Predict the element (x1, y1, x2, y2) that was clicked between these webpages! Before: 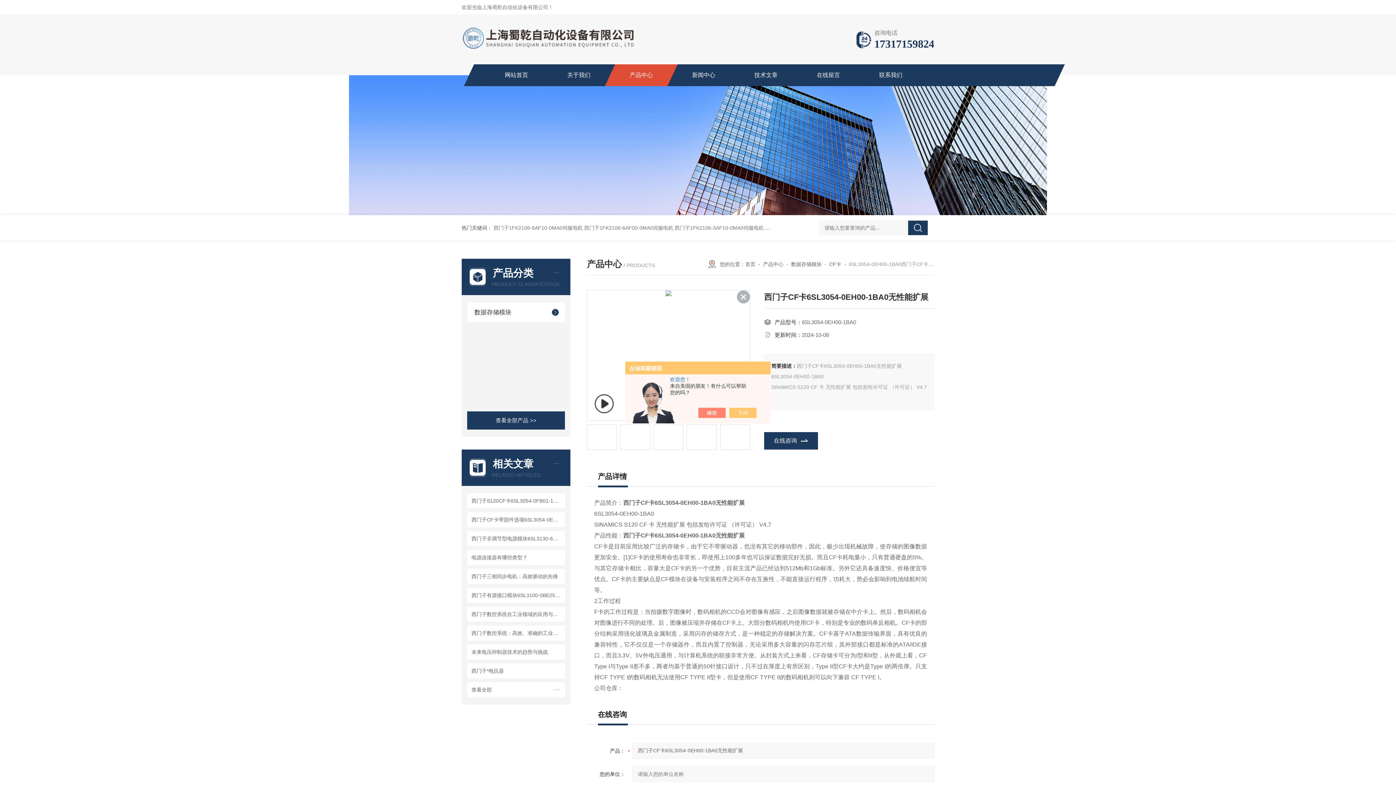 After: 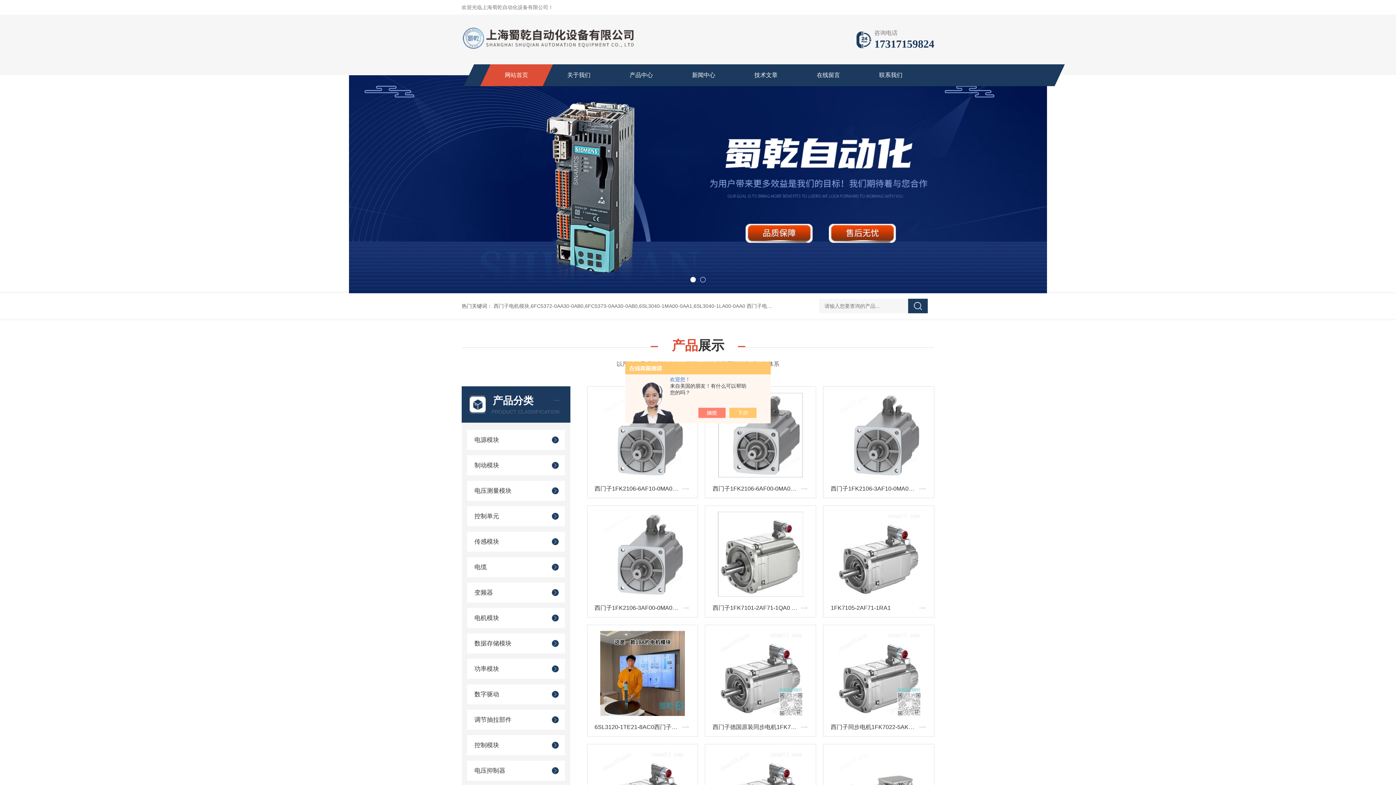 Action: bbox: (461, 20, 635, 26)